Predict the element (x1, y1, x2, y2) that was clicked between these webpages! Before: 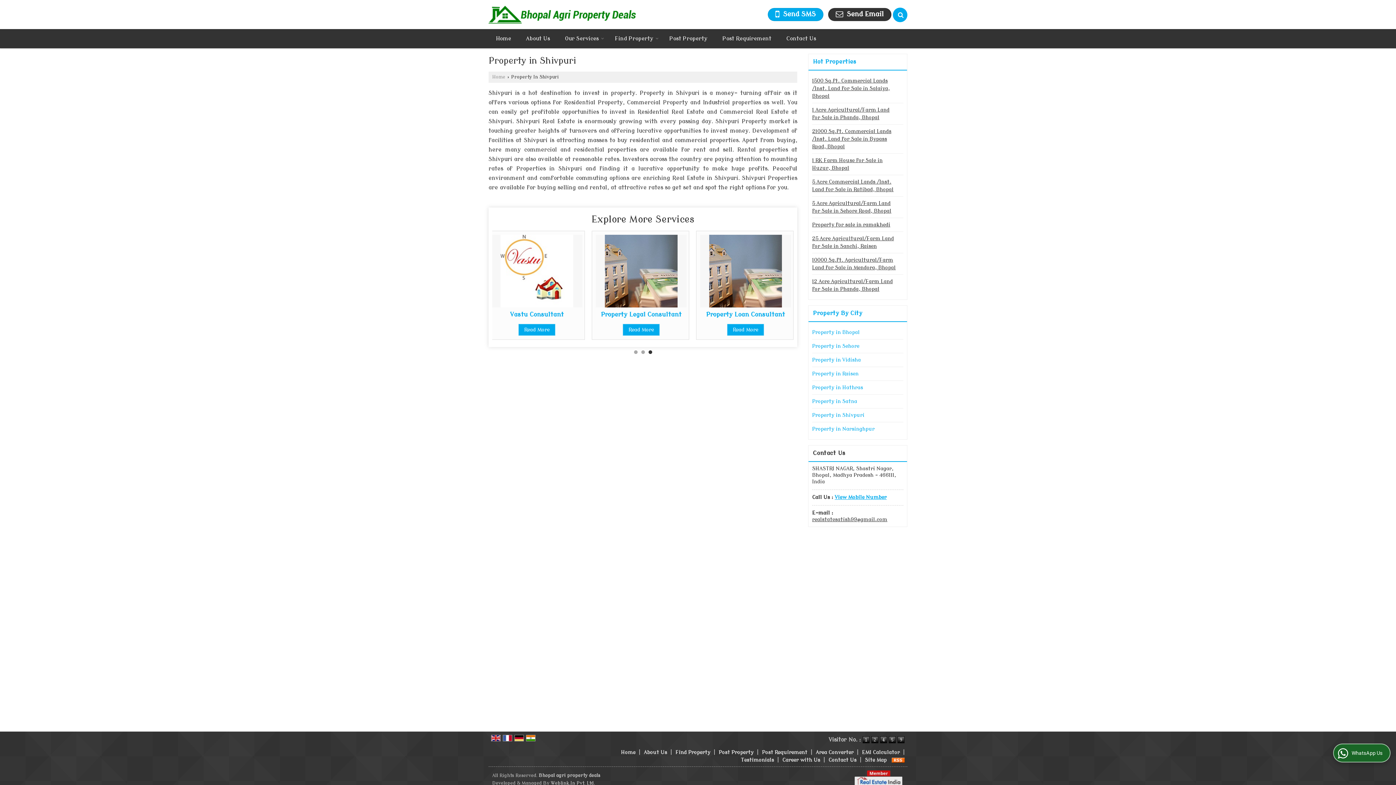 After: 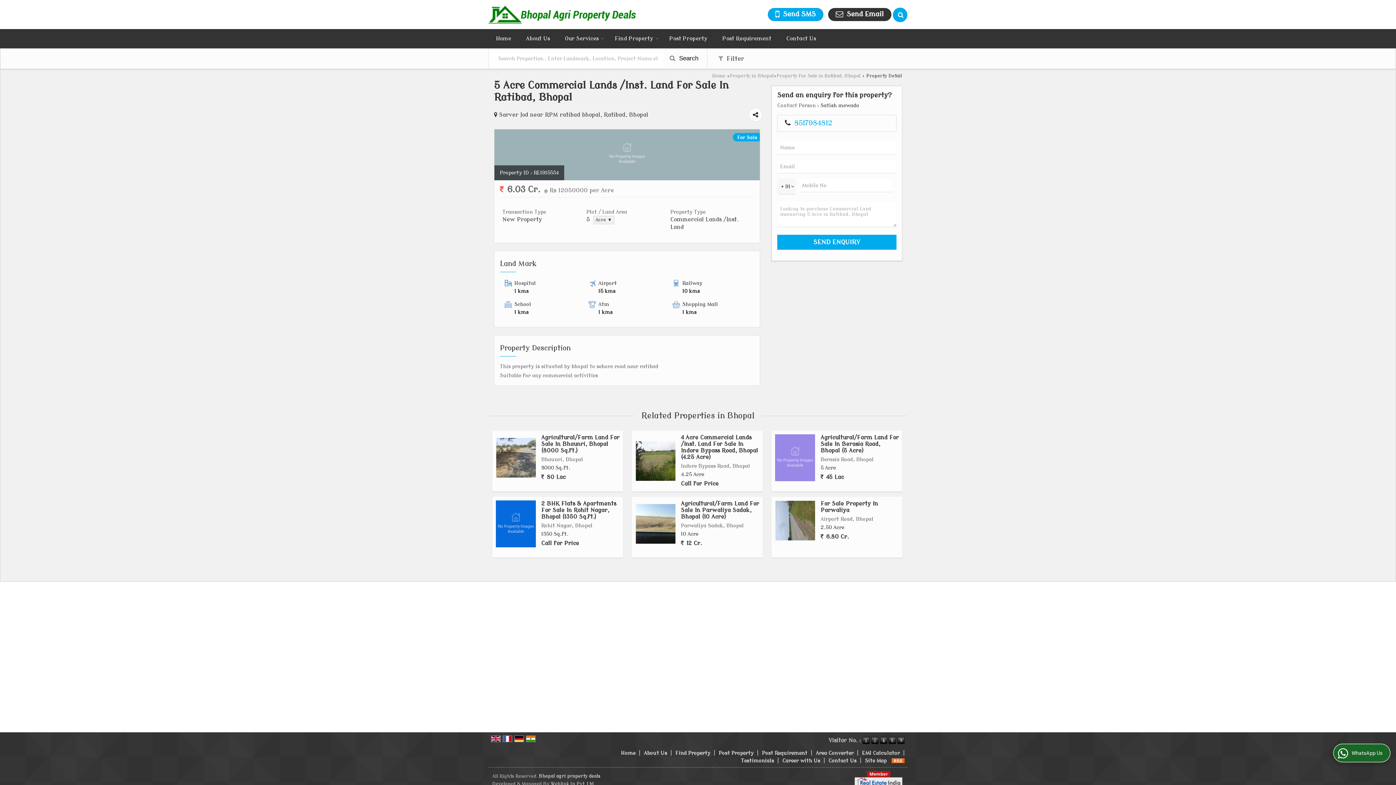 Action: label: 5 Acre Commercial Lands /Inst. Land for Sale in Ratibad, Bhopal bbox: (812, 178, 897, 193)